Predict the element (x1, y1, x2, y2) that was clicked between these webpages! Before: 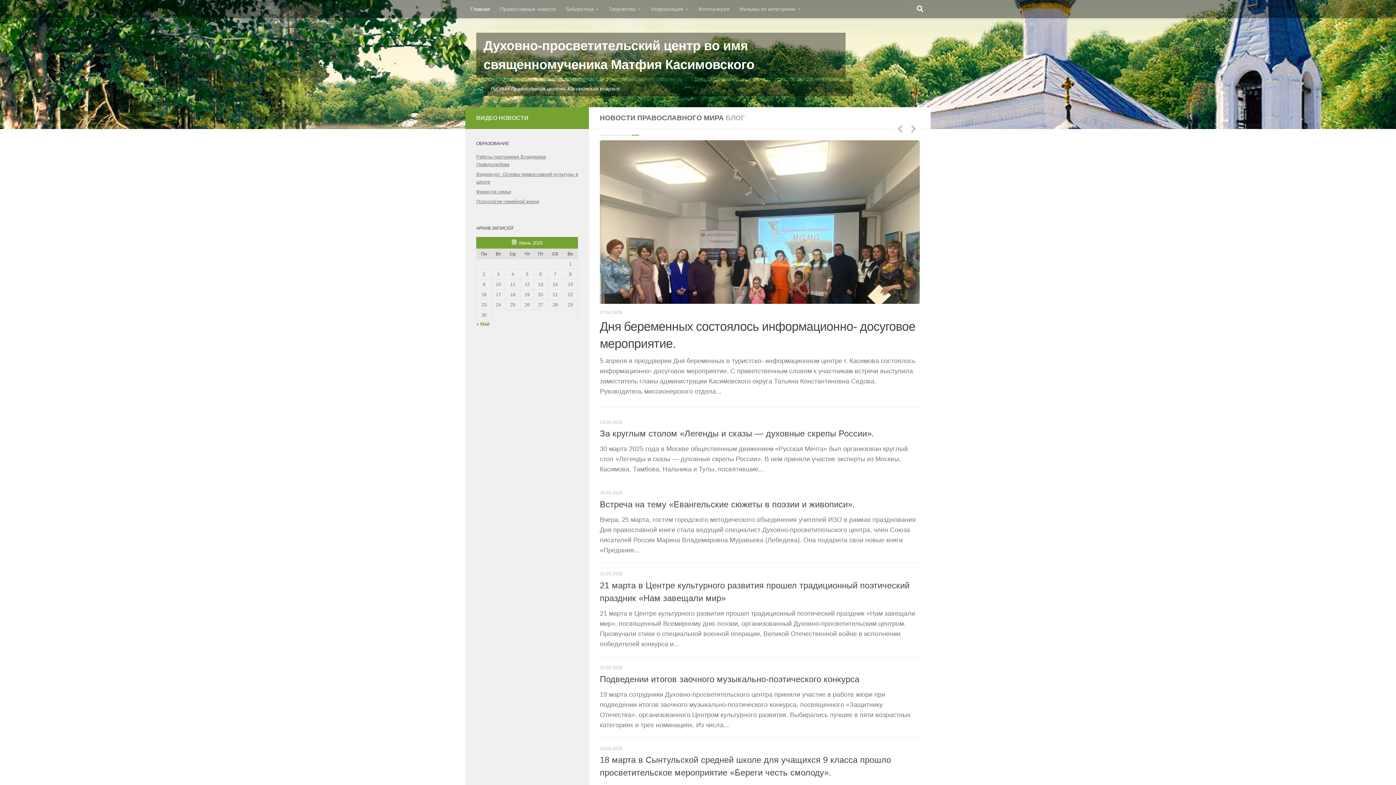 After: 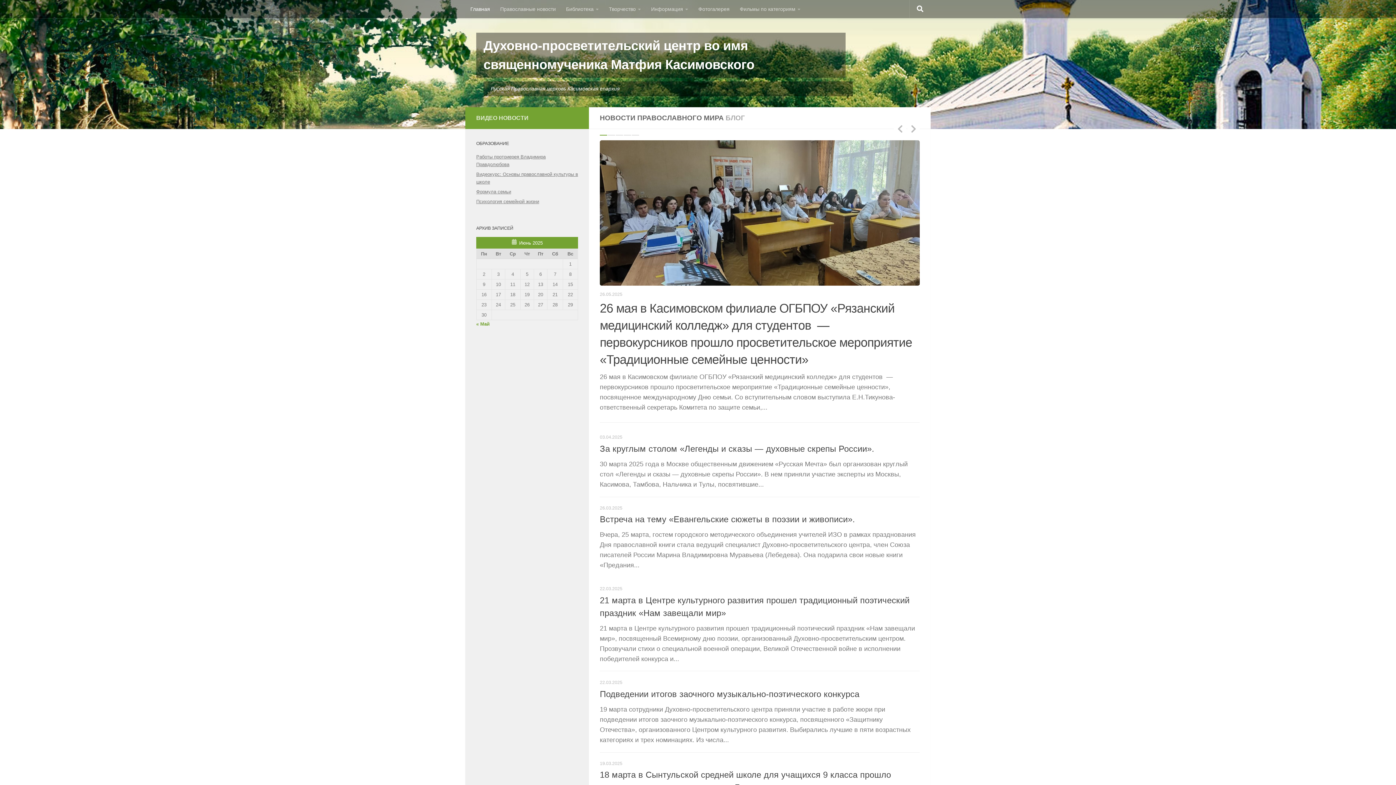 Action: label: Главная bbox: (465, 0, 495, 18)